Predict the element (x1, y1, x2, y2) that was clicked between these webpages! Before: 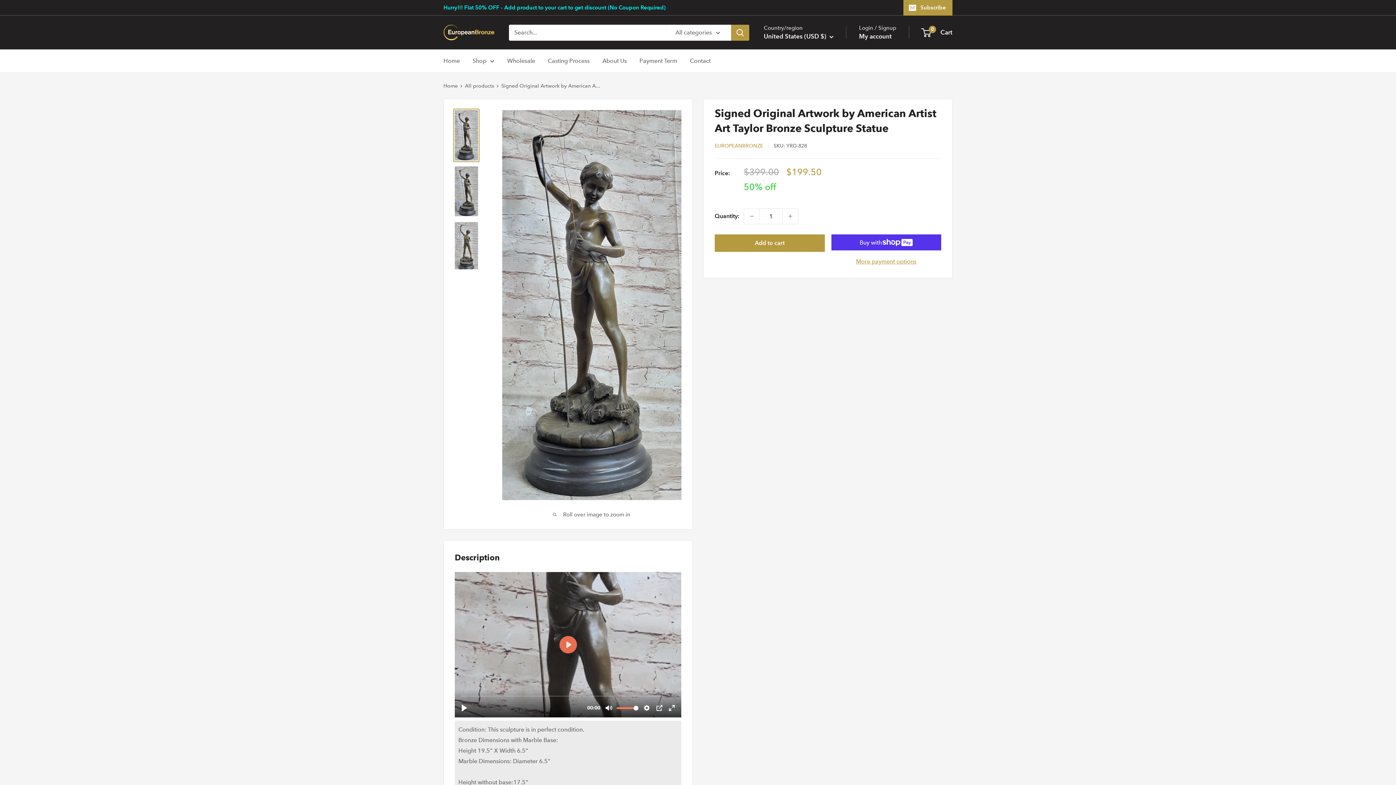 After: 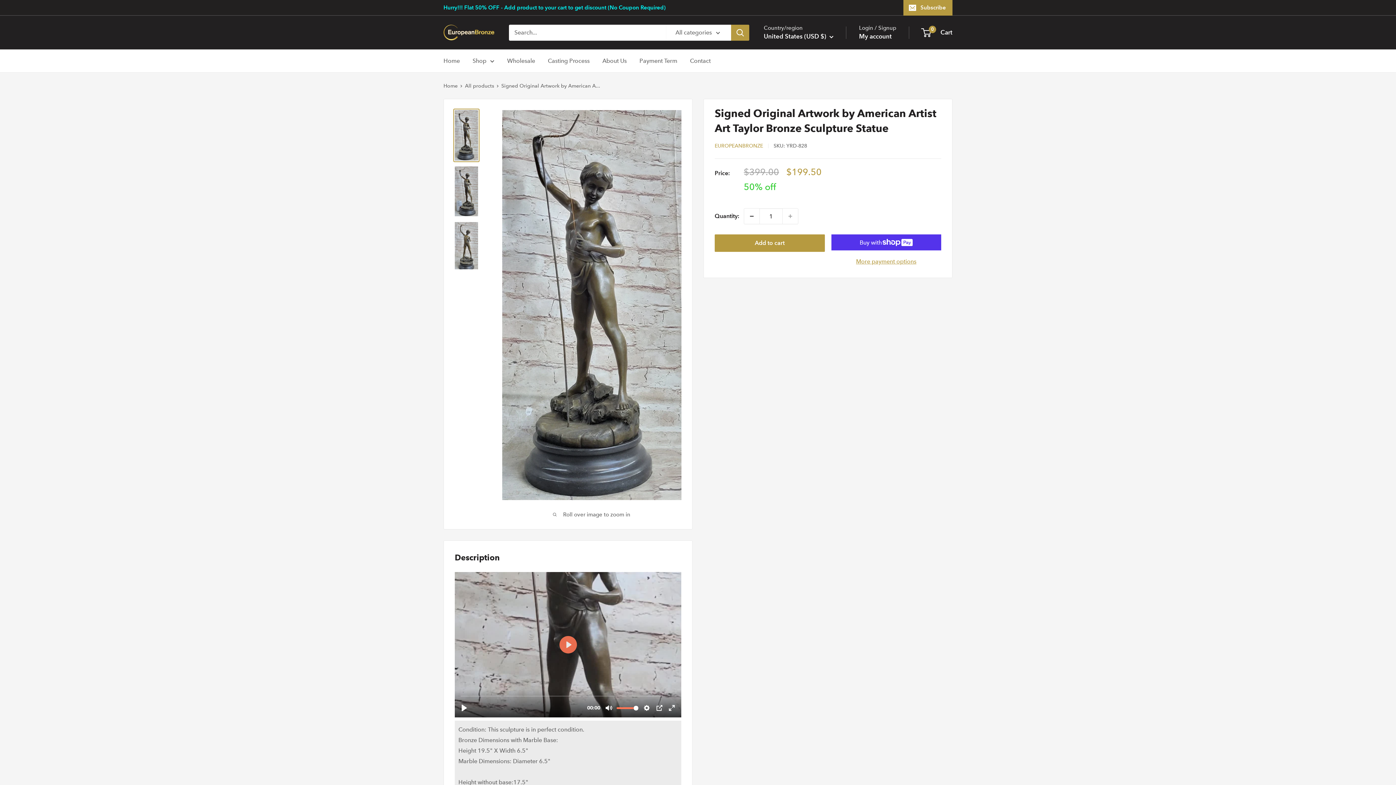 Action: bbox: (744, 208, 759, 224) label: Decrease quantity by 1